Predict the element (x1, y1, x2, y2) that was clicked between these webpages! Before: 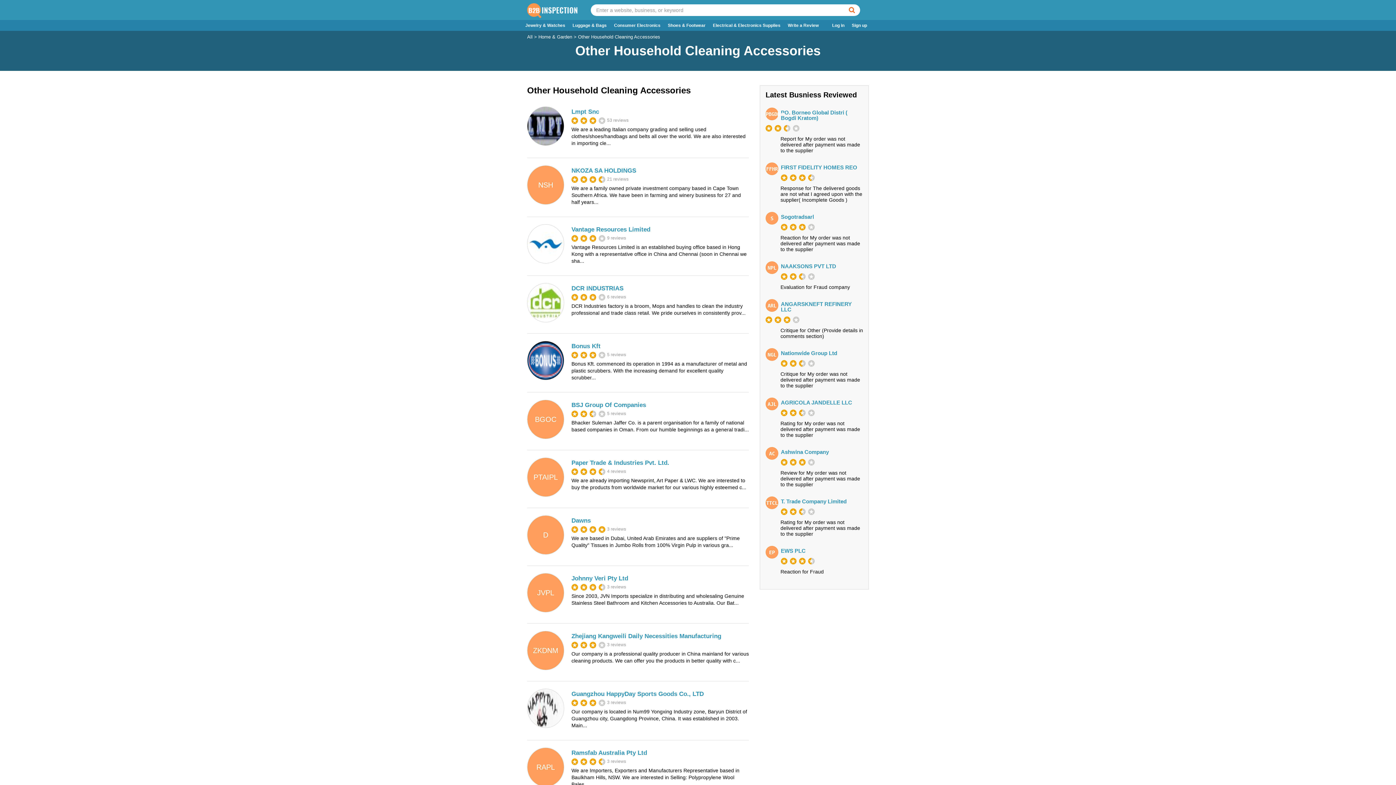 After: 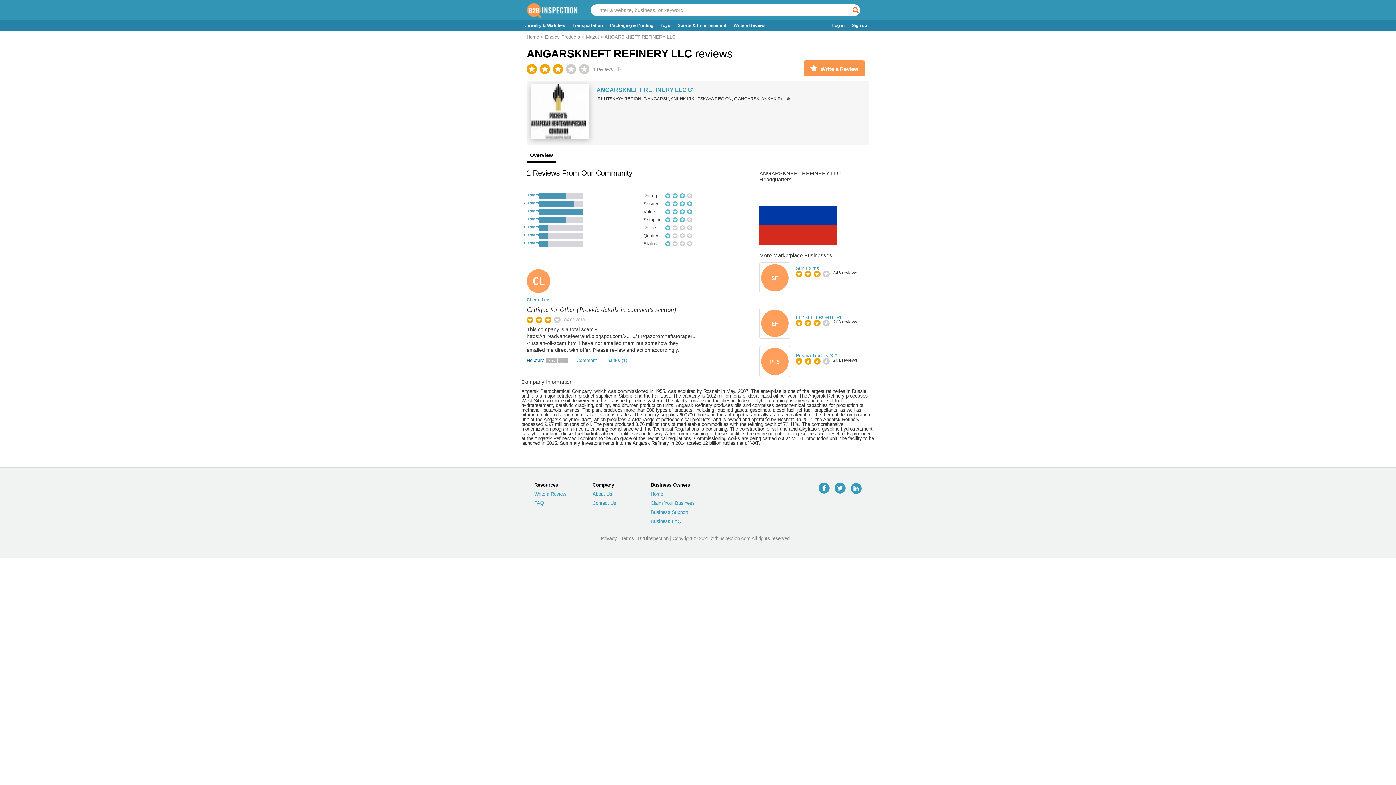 Action: label: ANGARSKNEFT REFINERY LLC bbox: (781, 301, 852, 312)